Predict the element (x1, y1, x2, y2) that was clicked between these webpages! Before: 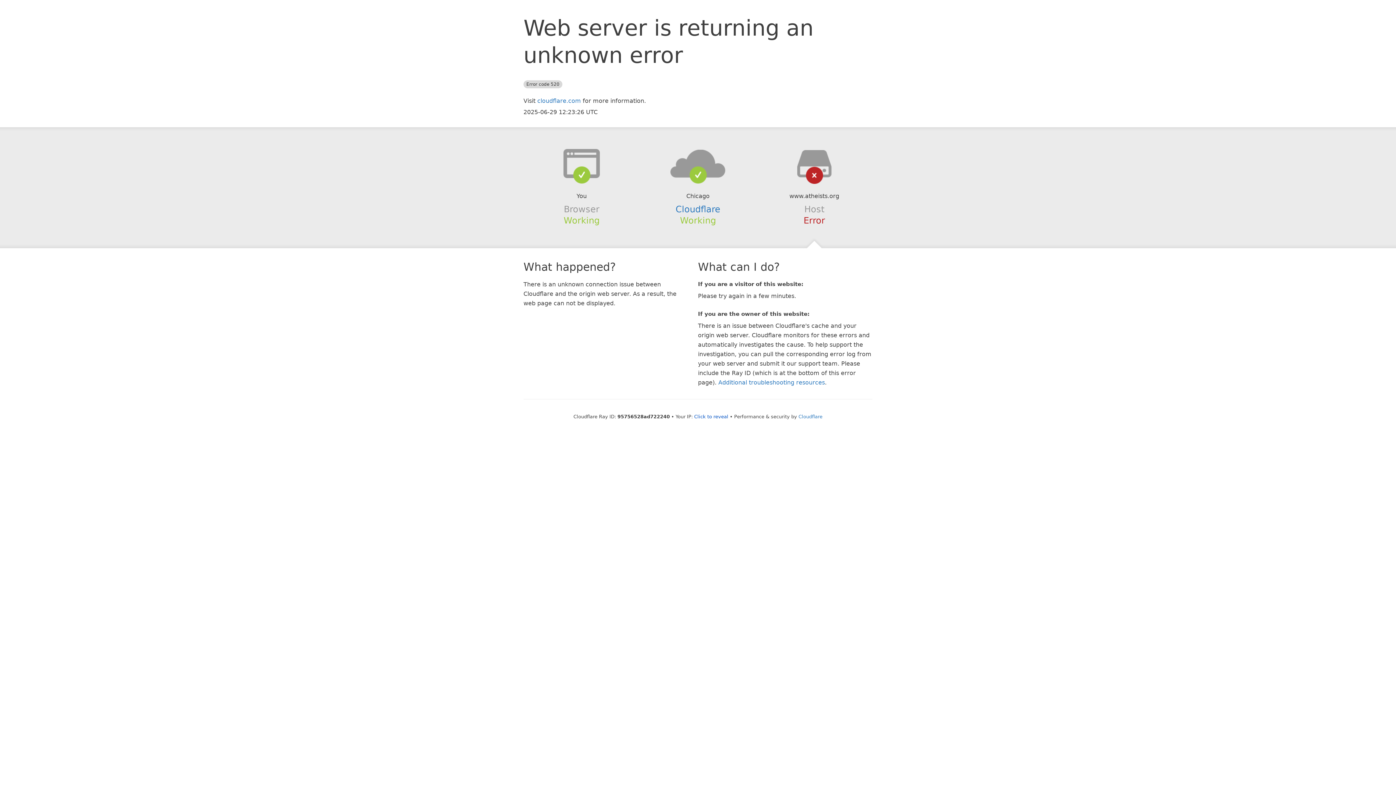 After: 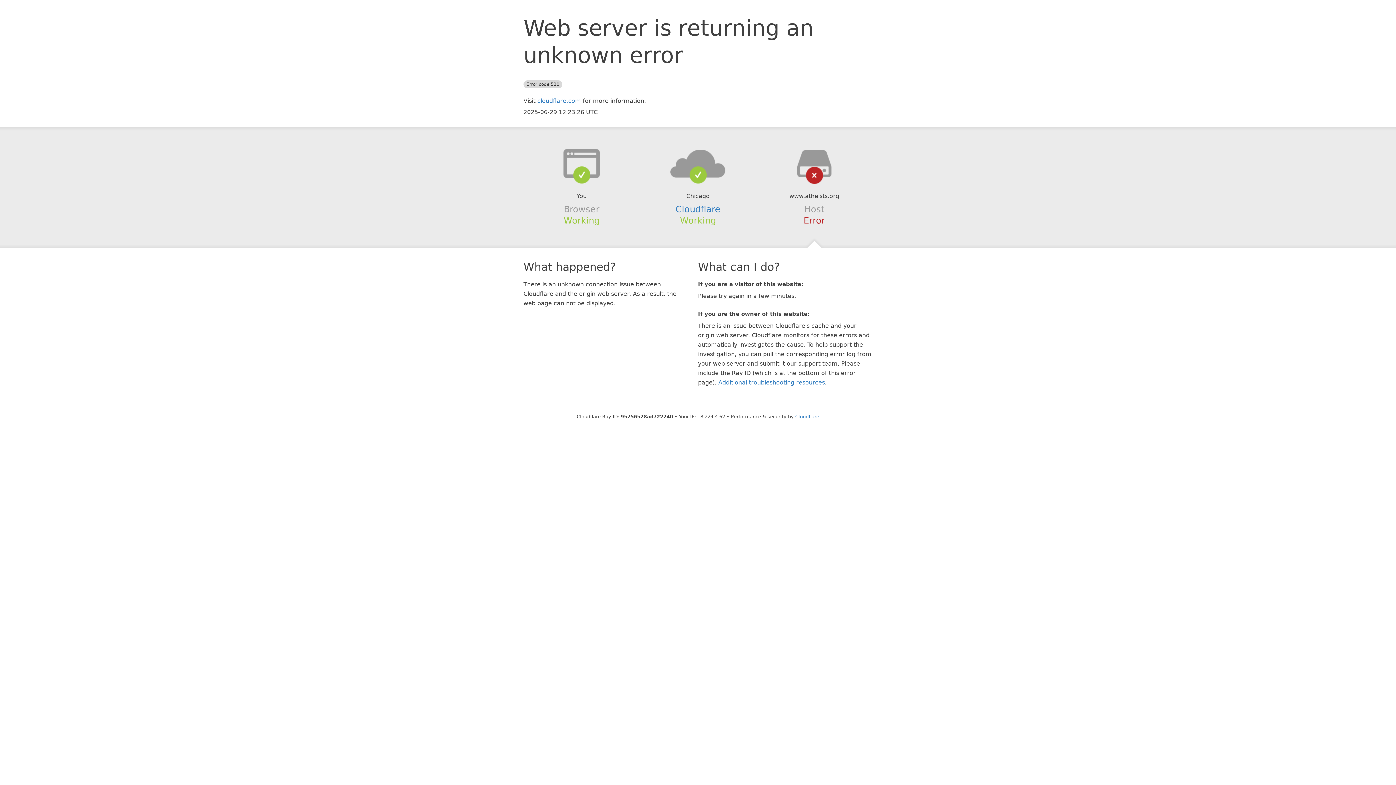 Action: label: Click to reveal bbox: (694, 414, 728, 419)